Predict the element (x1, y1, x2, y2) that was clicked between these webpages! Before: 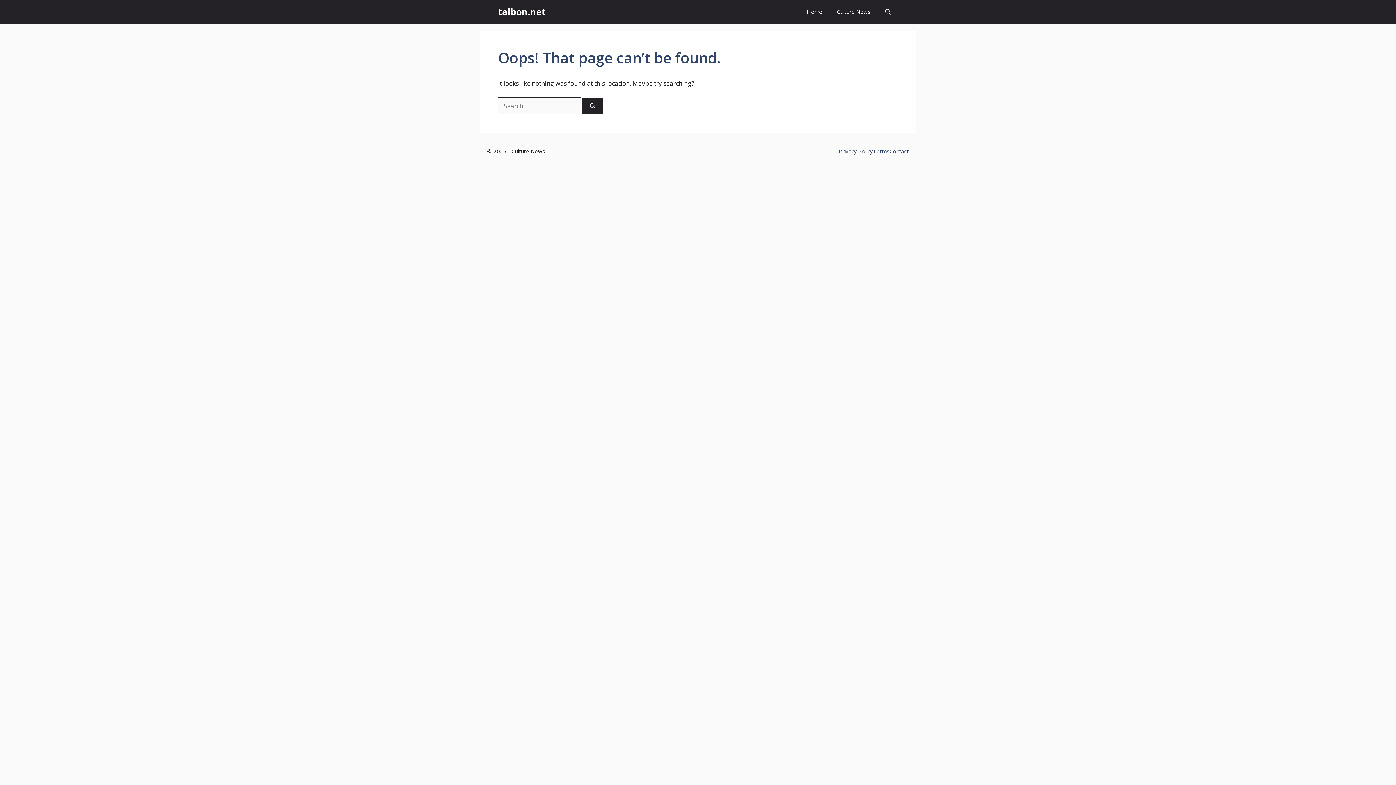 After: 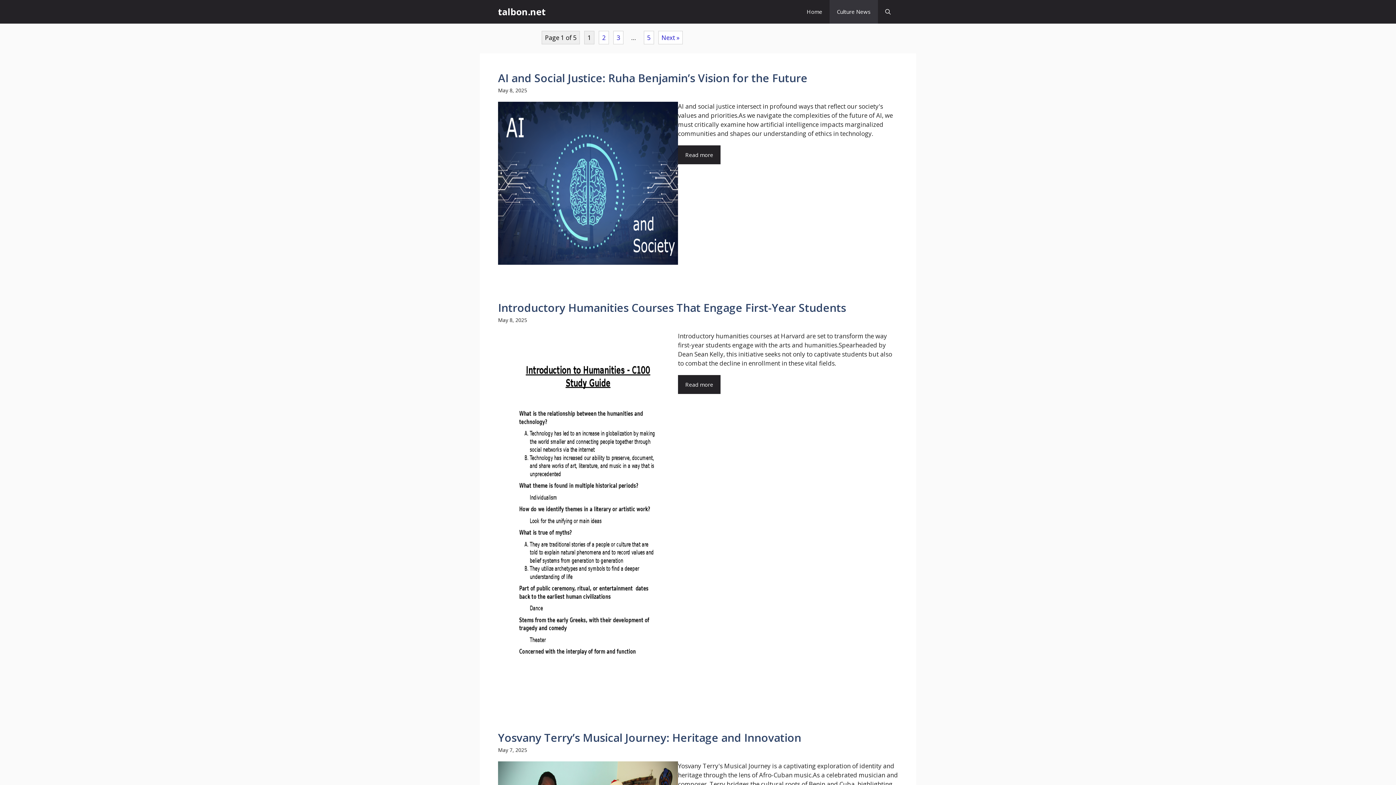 Action: bbox: (829, 0, 878, 23) label: Culture News